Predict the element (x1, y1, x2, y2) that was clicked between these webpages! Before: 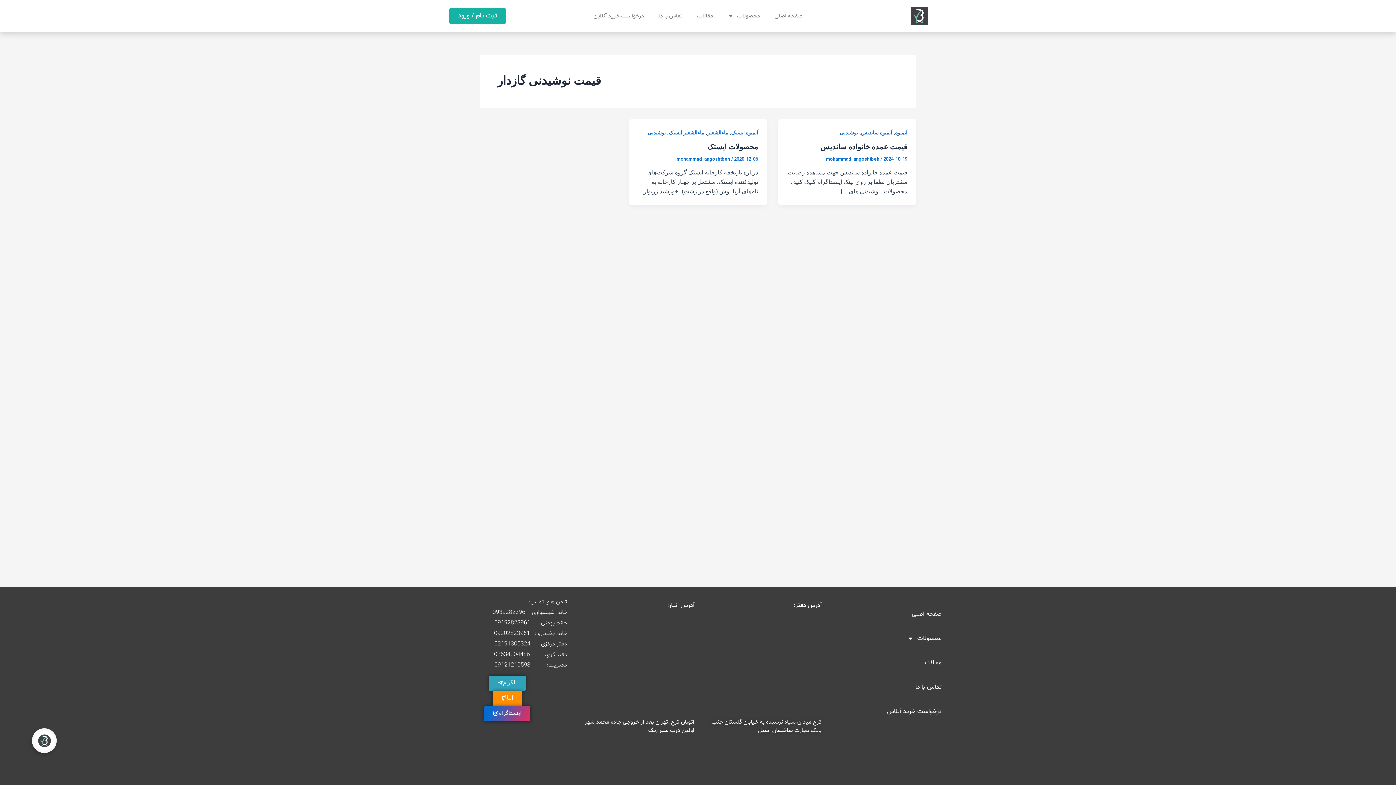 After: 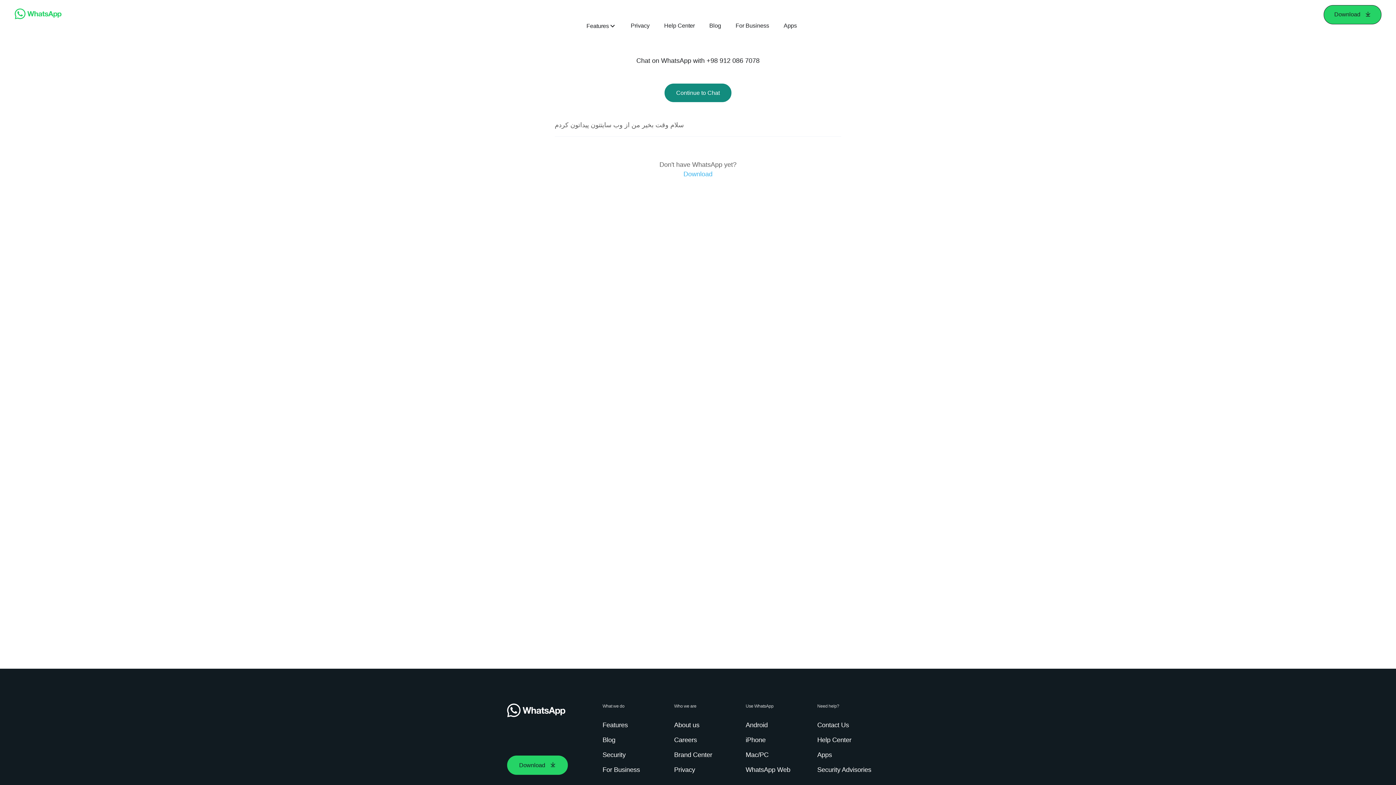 Action: bbox: (484, 706, 530, 721) label: اینستاگرام